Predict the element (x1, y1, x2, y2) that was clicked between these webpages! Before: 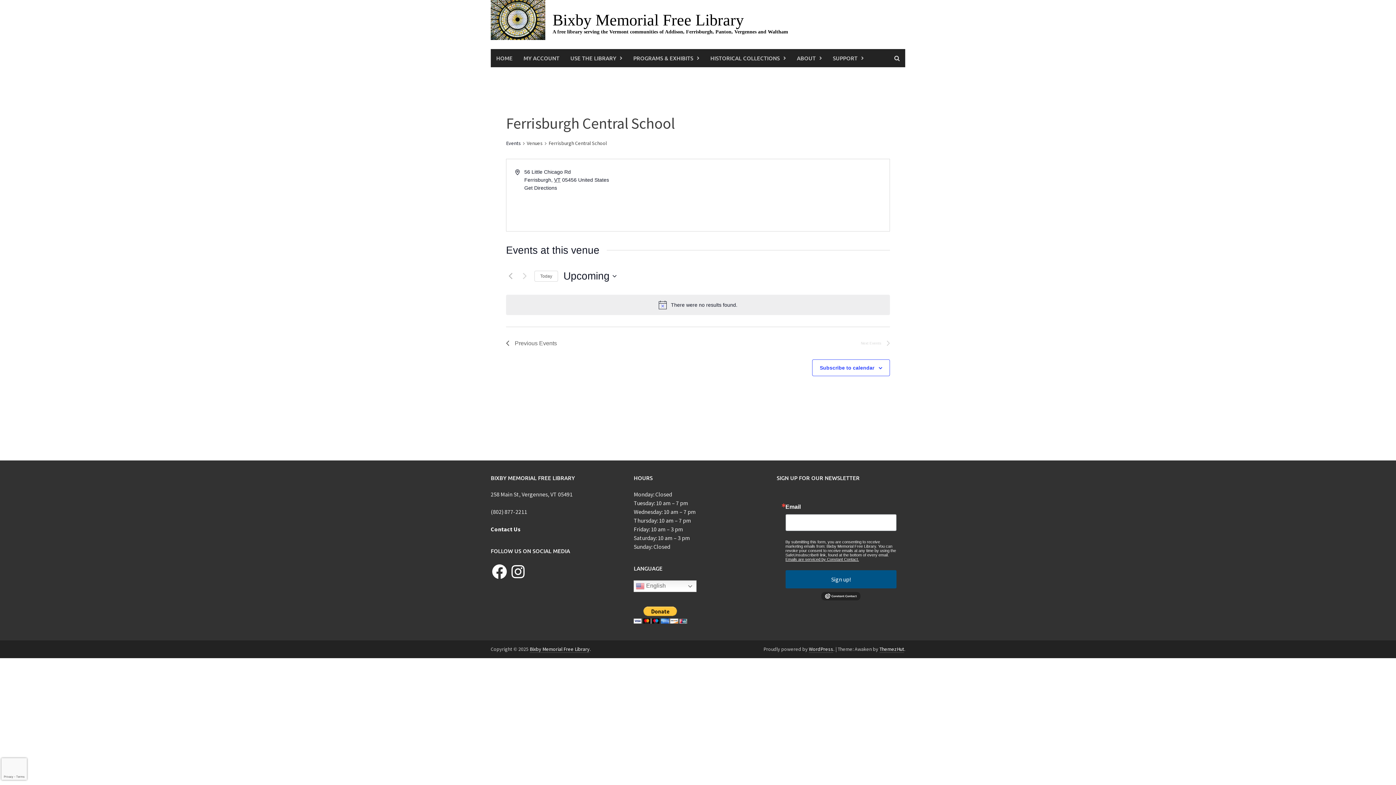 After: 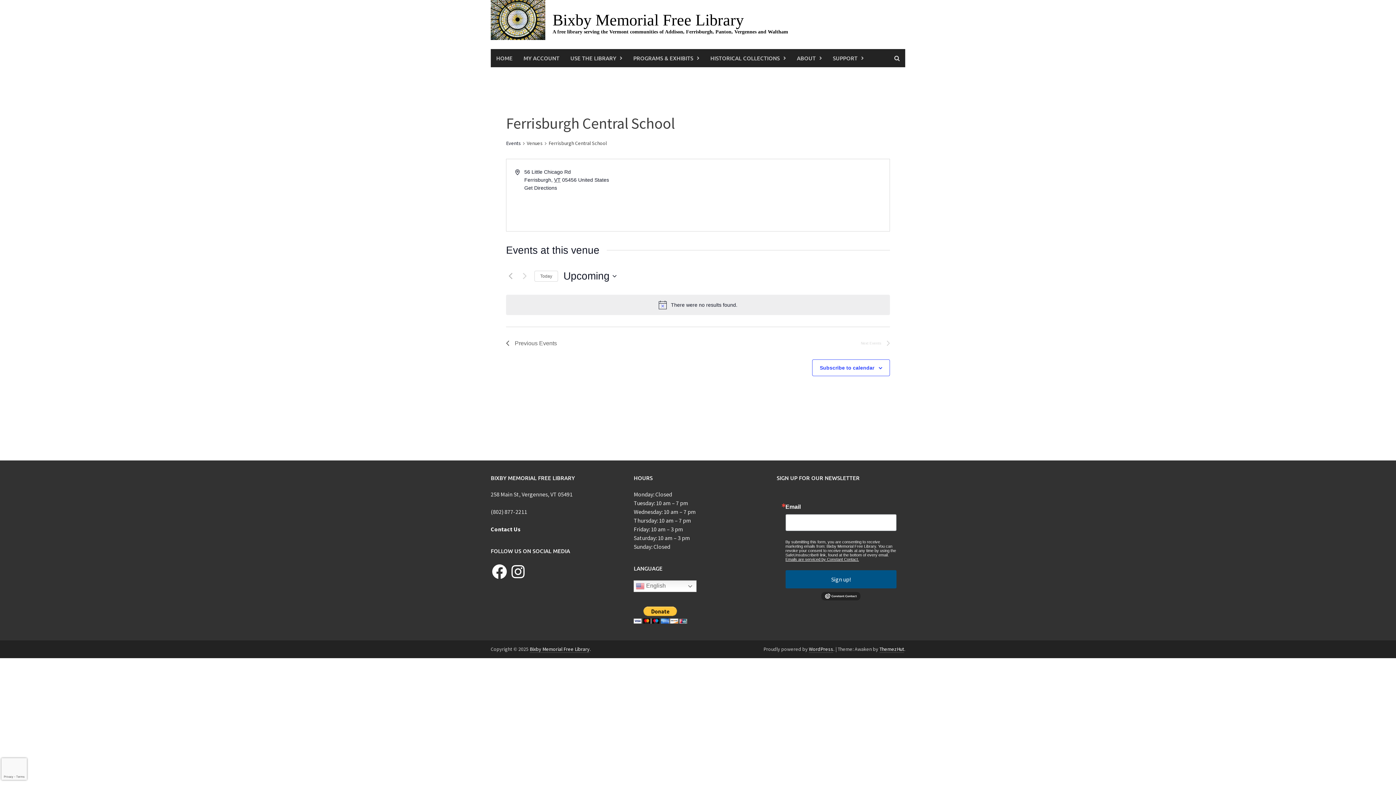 Action: bbox: (821, 594, 860, 598)